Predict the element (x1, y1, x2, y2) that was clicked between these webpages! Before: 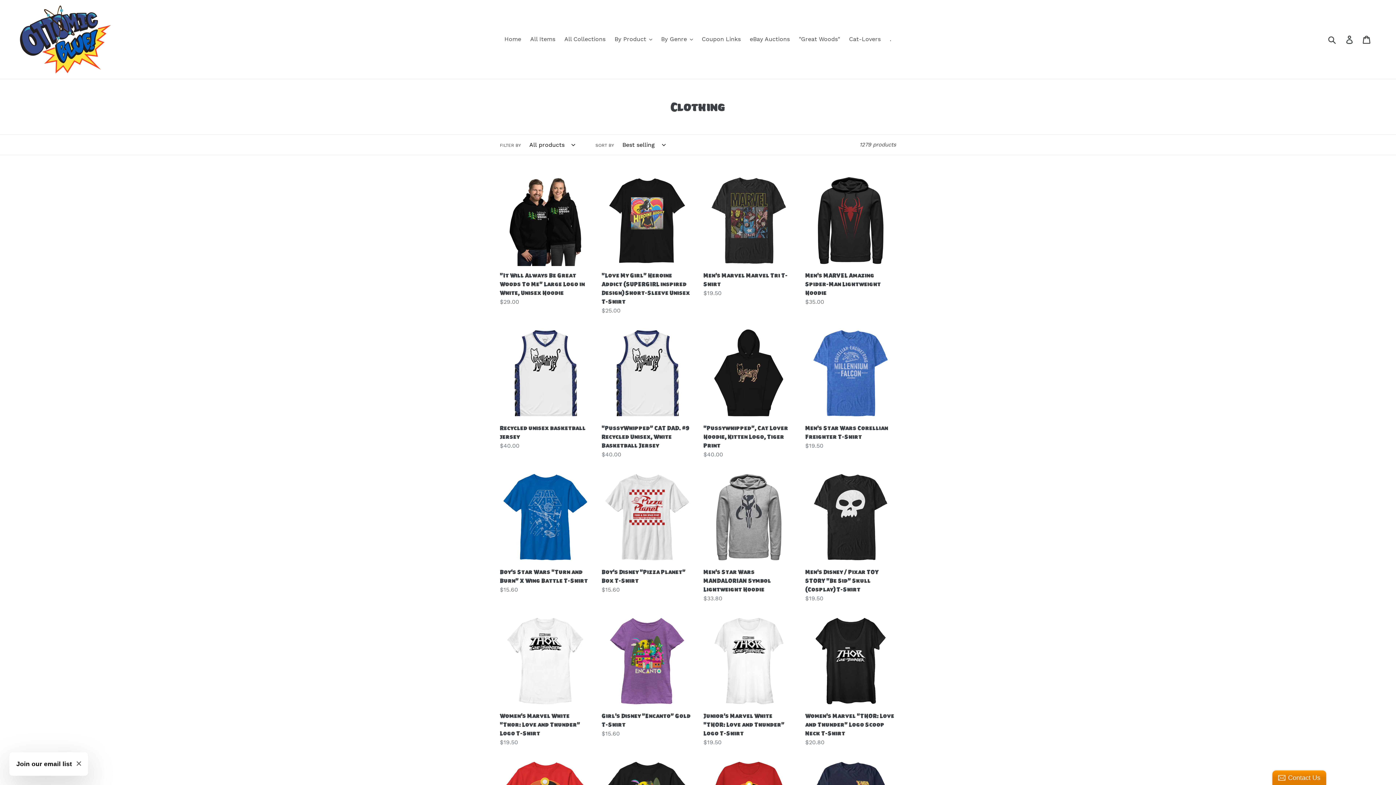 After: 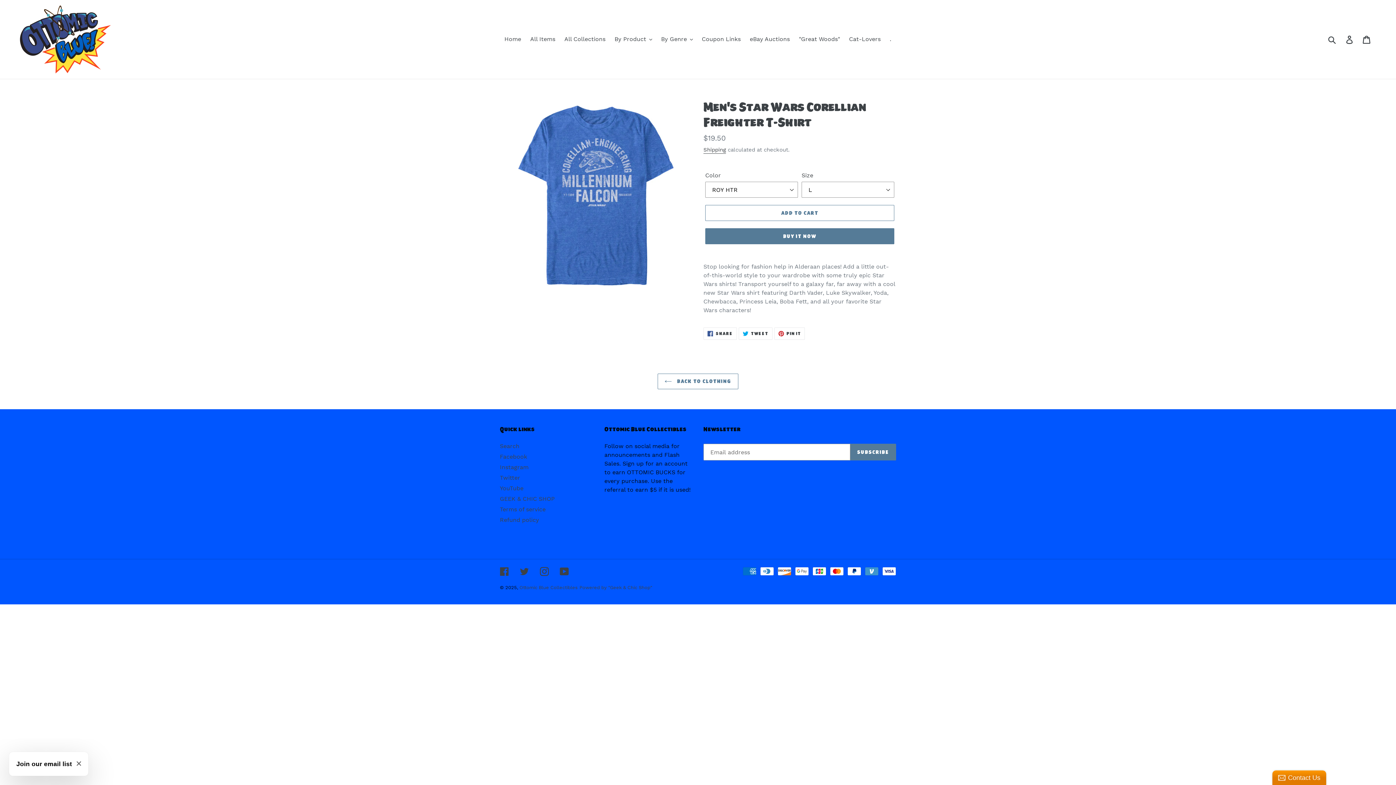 Action: bbox: (805, 328, 896, 450) label: Men's Star Wars Corellian Freighter T-Shirt